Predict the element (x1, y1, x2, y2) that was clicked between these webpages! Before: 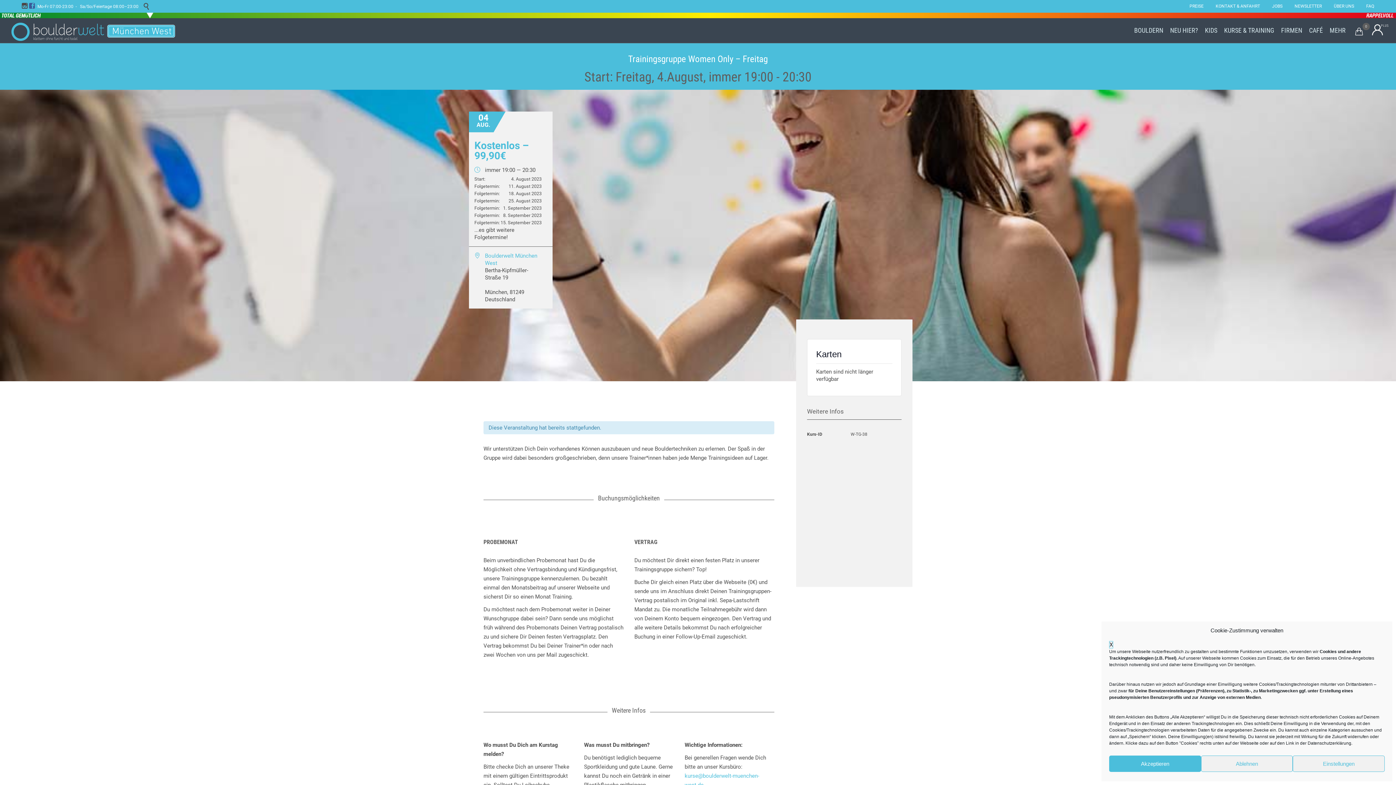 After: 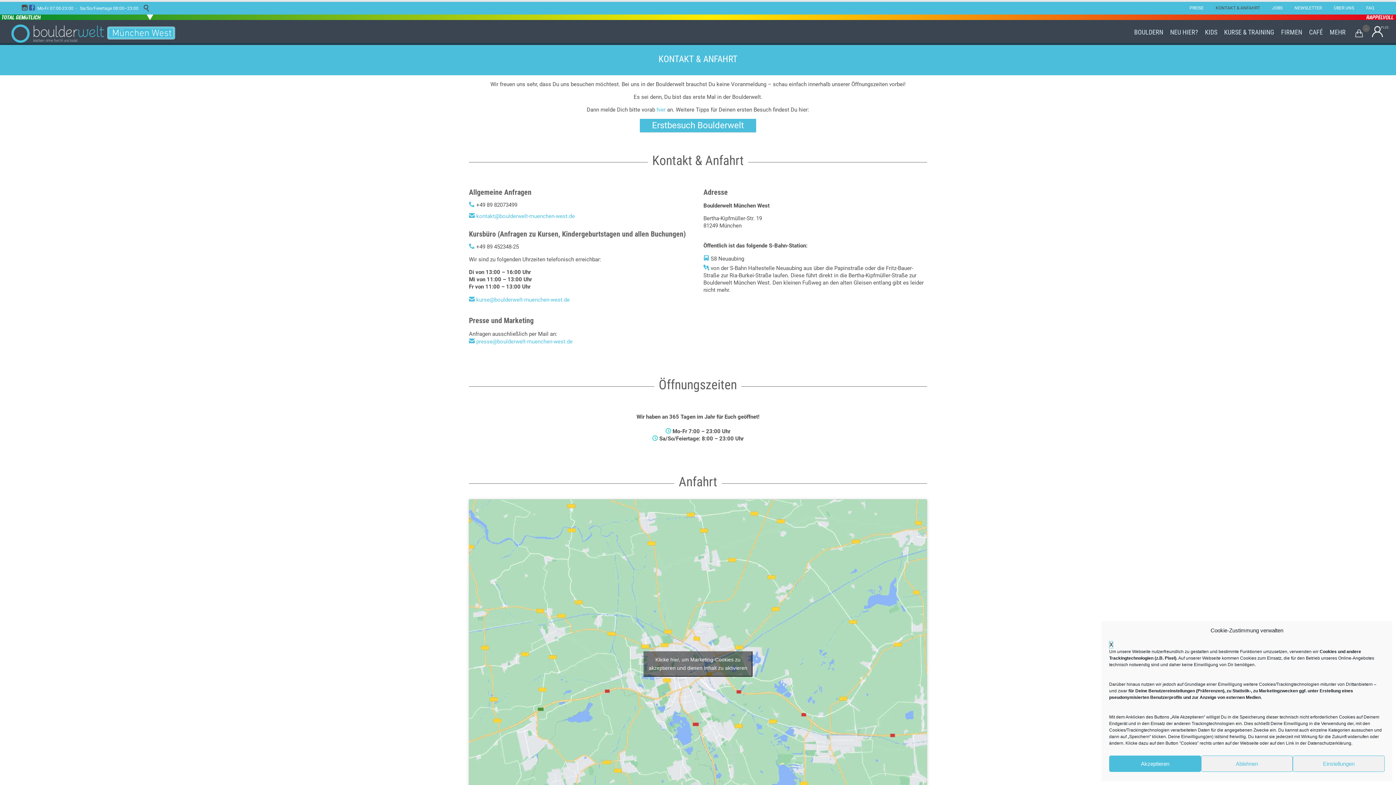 Action: bbox: (1210, 3, 1265, 8) label: KONTAKT & ANFAHRT